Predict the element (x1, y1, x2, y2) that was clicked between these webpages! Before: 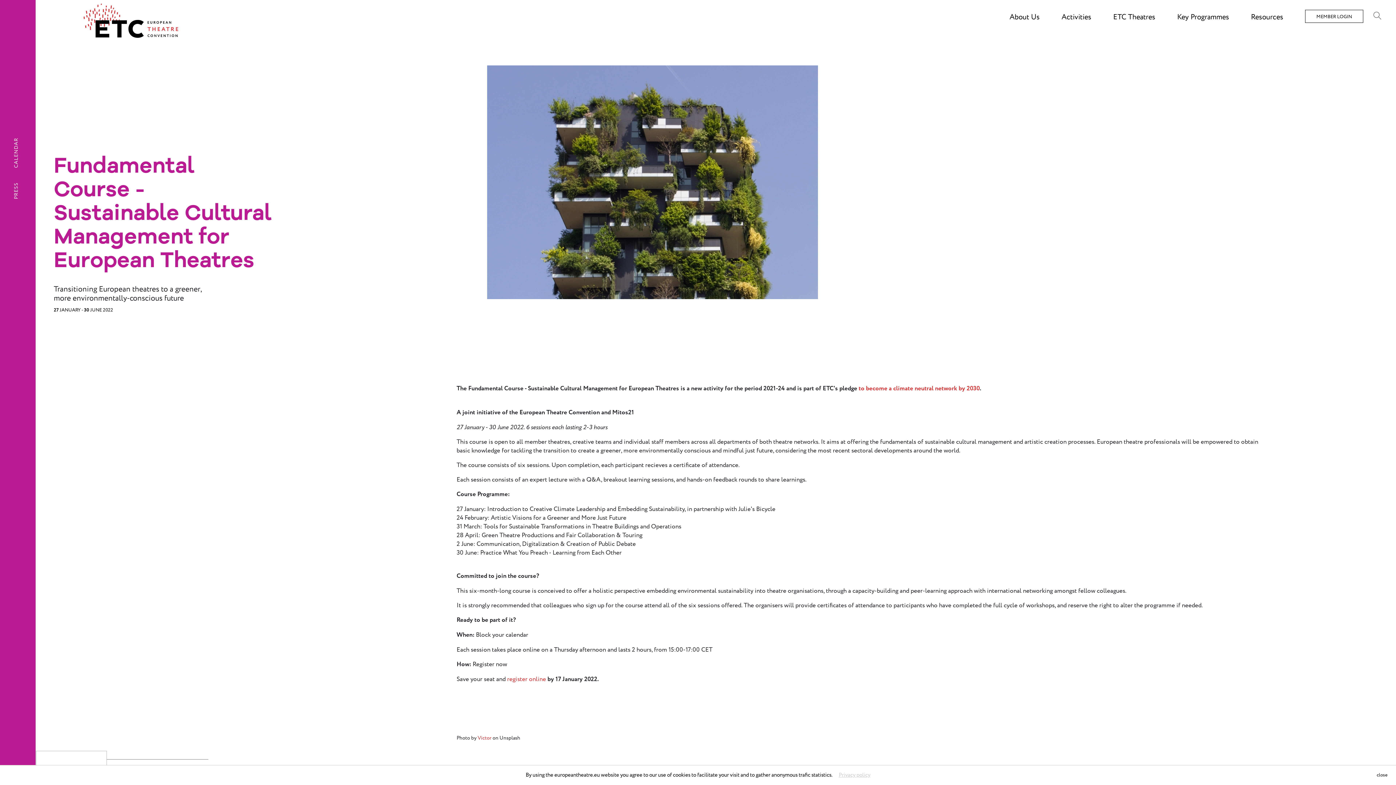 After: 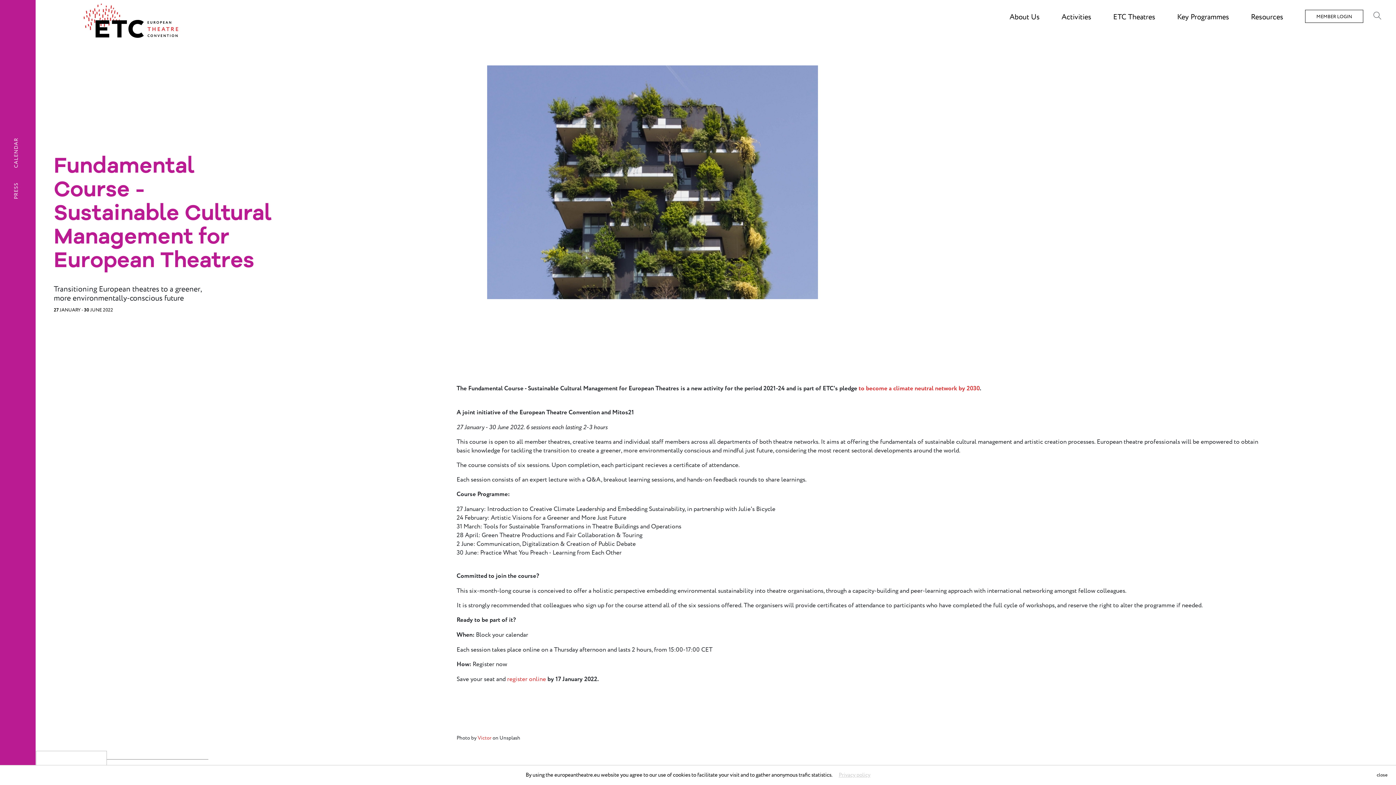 Action: bbox: (507, 675, 546, 684) label: register online